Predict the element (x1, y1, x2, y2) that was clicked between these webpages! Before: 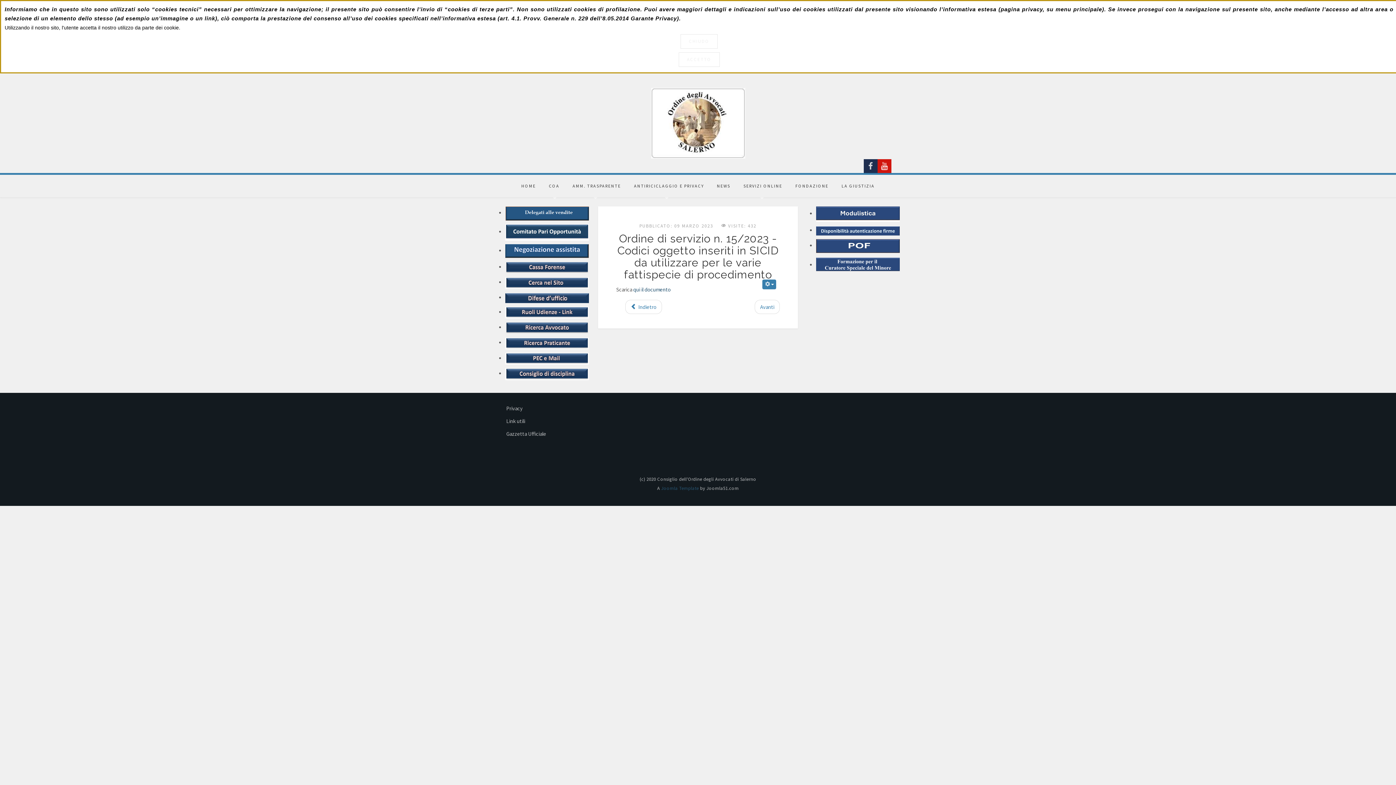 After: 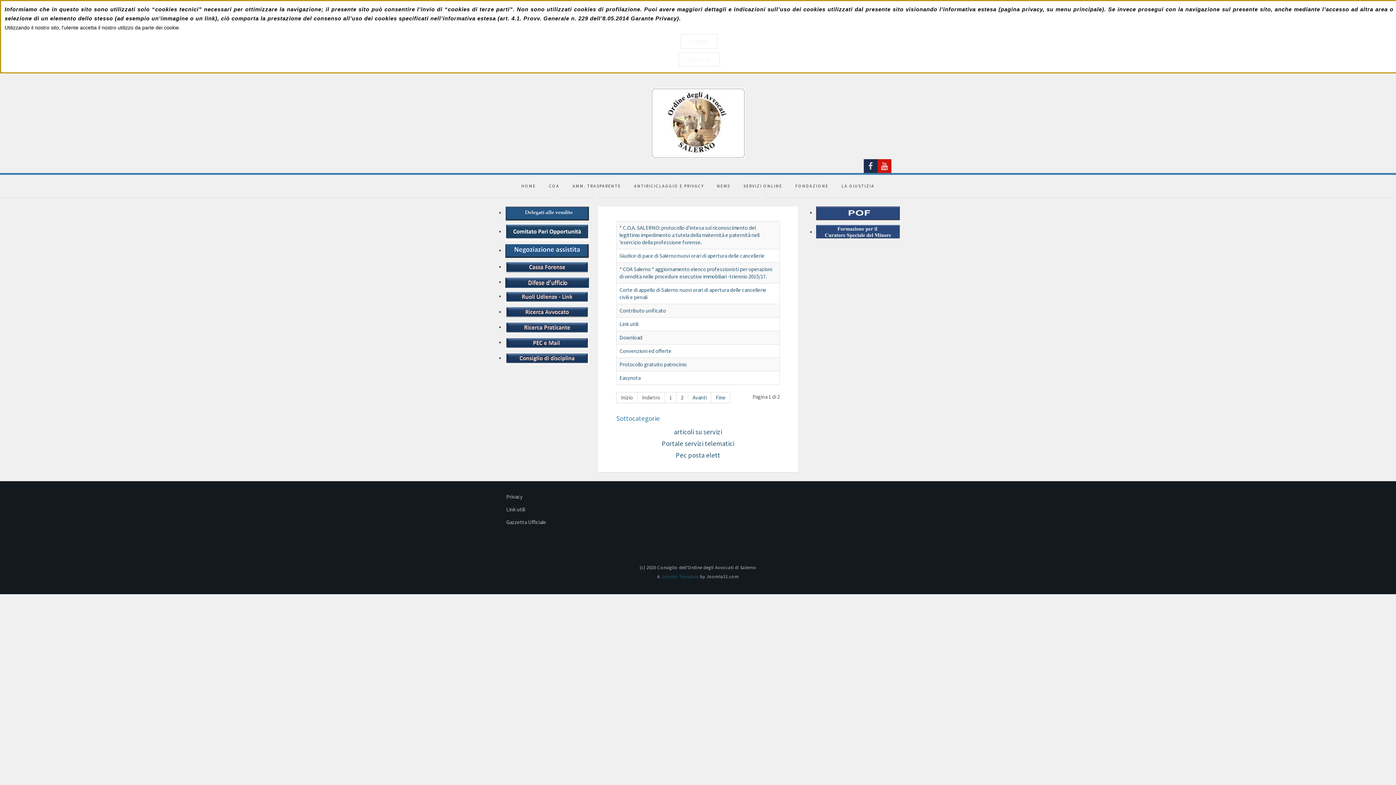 Action: bbox: (737, 174, 789, 197) label: SERVIZI ONLINE